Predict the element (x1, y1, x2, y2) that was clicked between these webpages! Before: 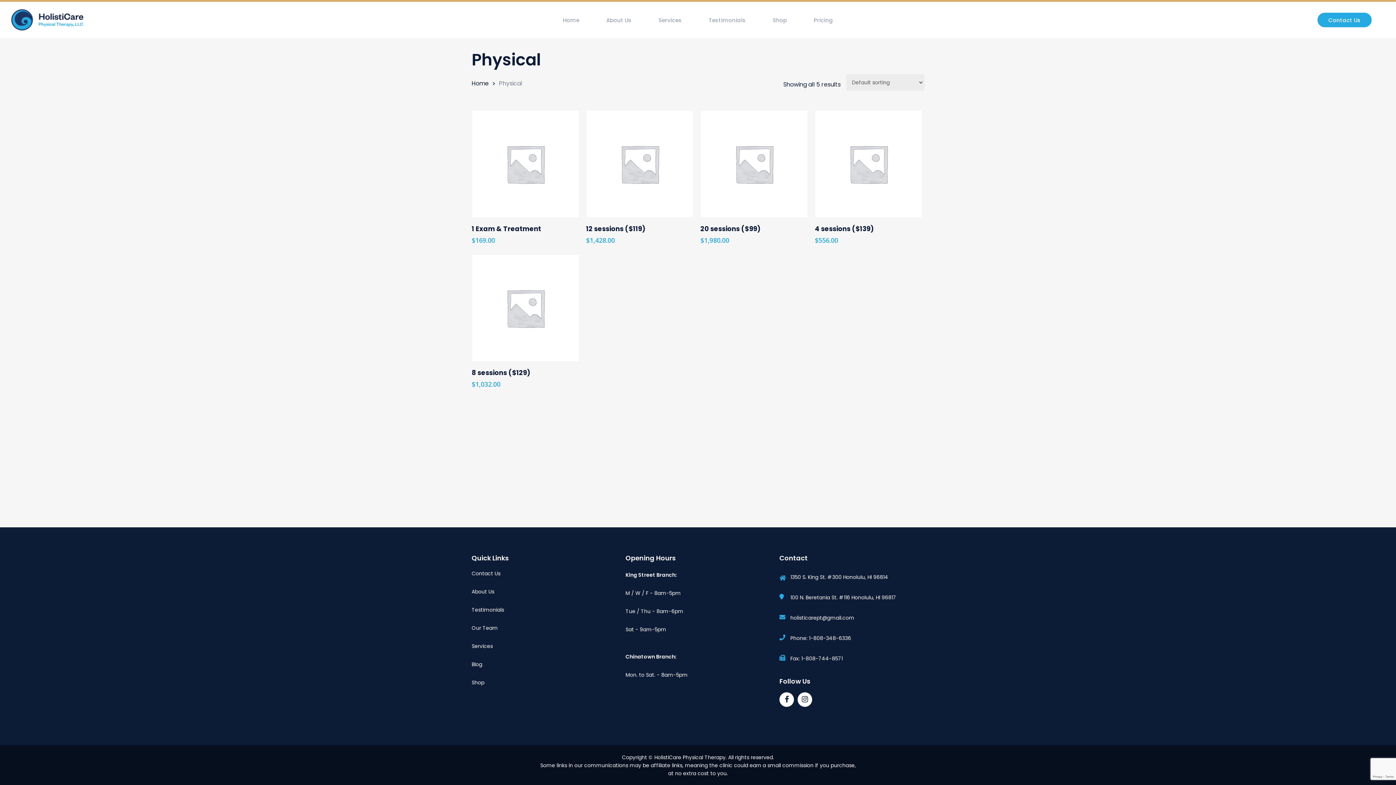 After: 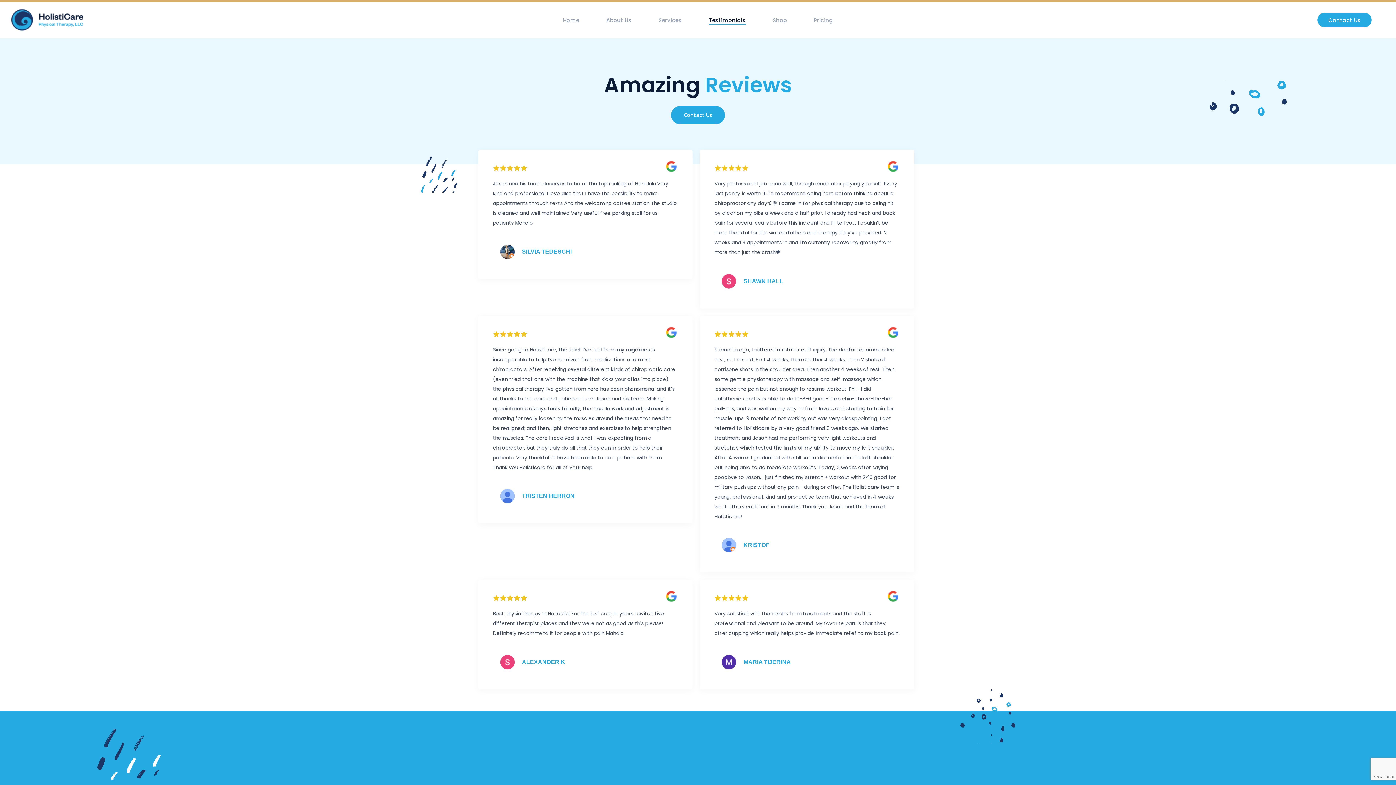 Action: label: Testimonials bbox: (708, 16, 746, 23)